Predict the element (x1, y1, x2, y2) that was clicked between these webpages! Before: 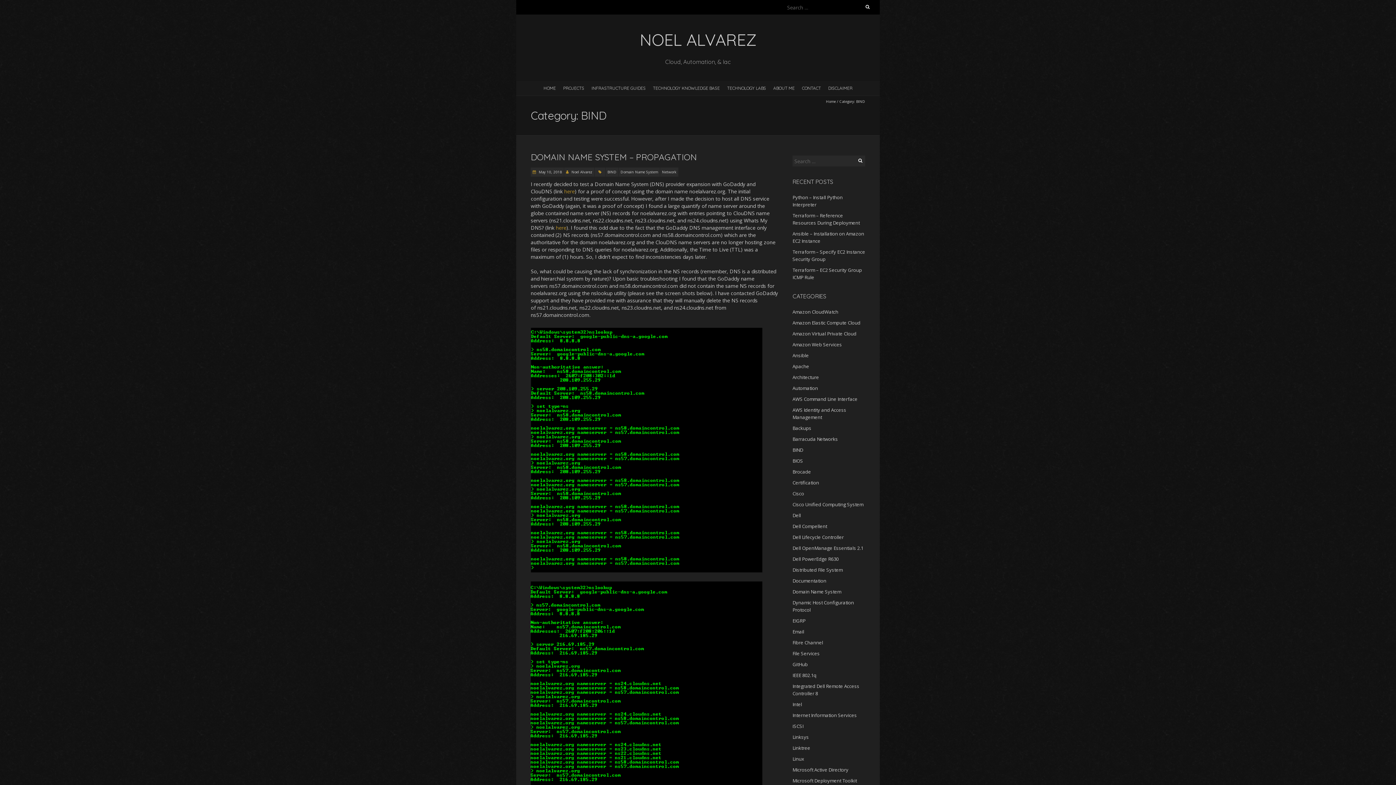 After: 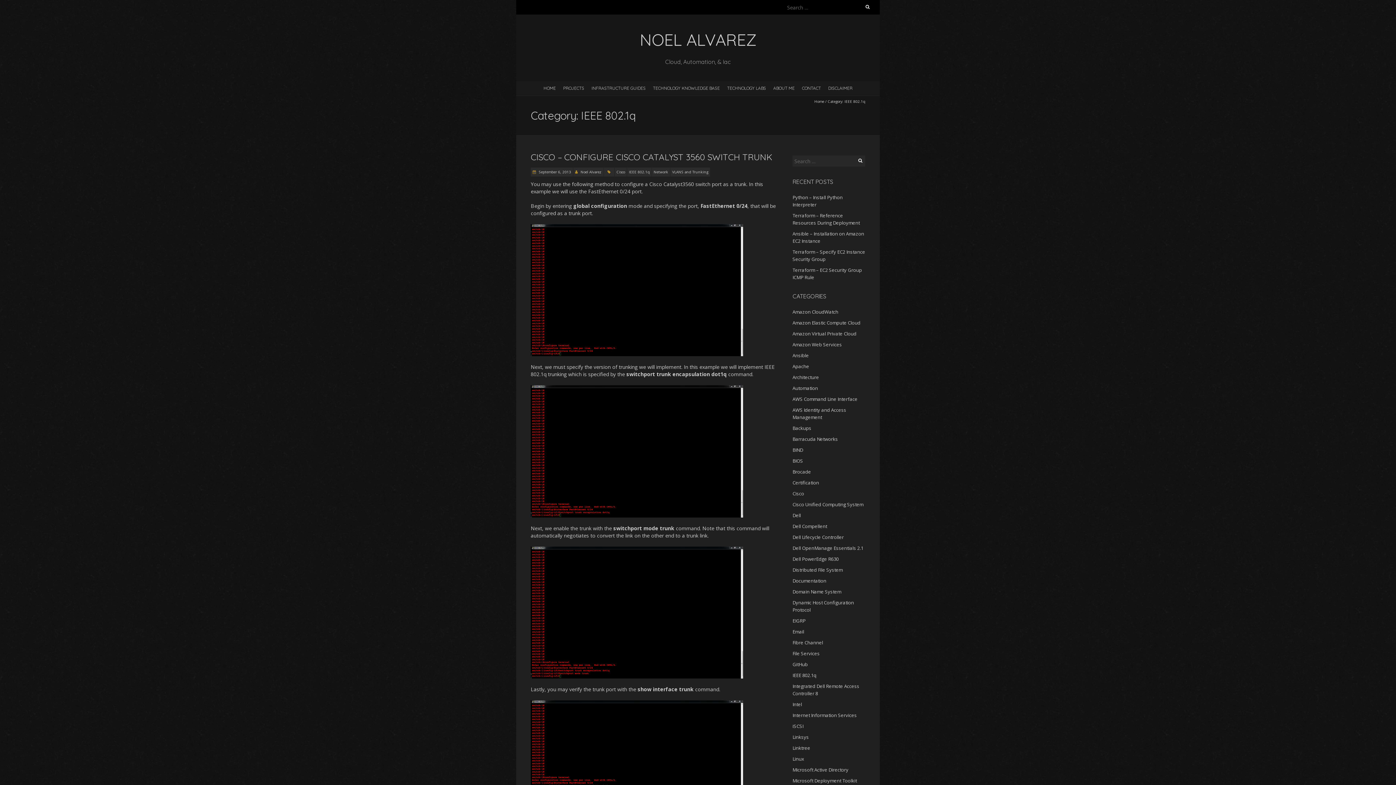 Action: label: IEEE 802.1q bbox: (792, 672, 816, 678)